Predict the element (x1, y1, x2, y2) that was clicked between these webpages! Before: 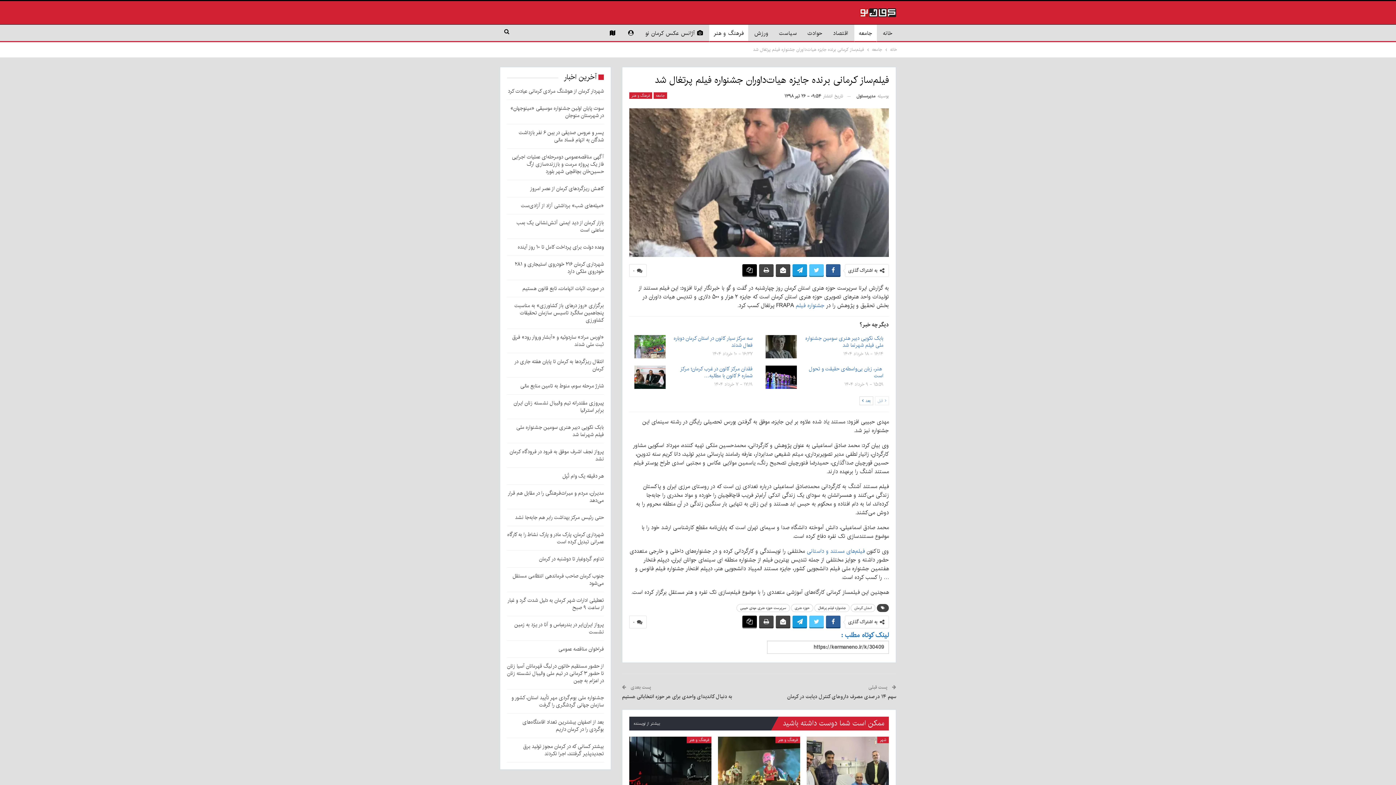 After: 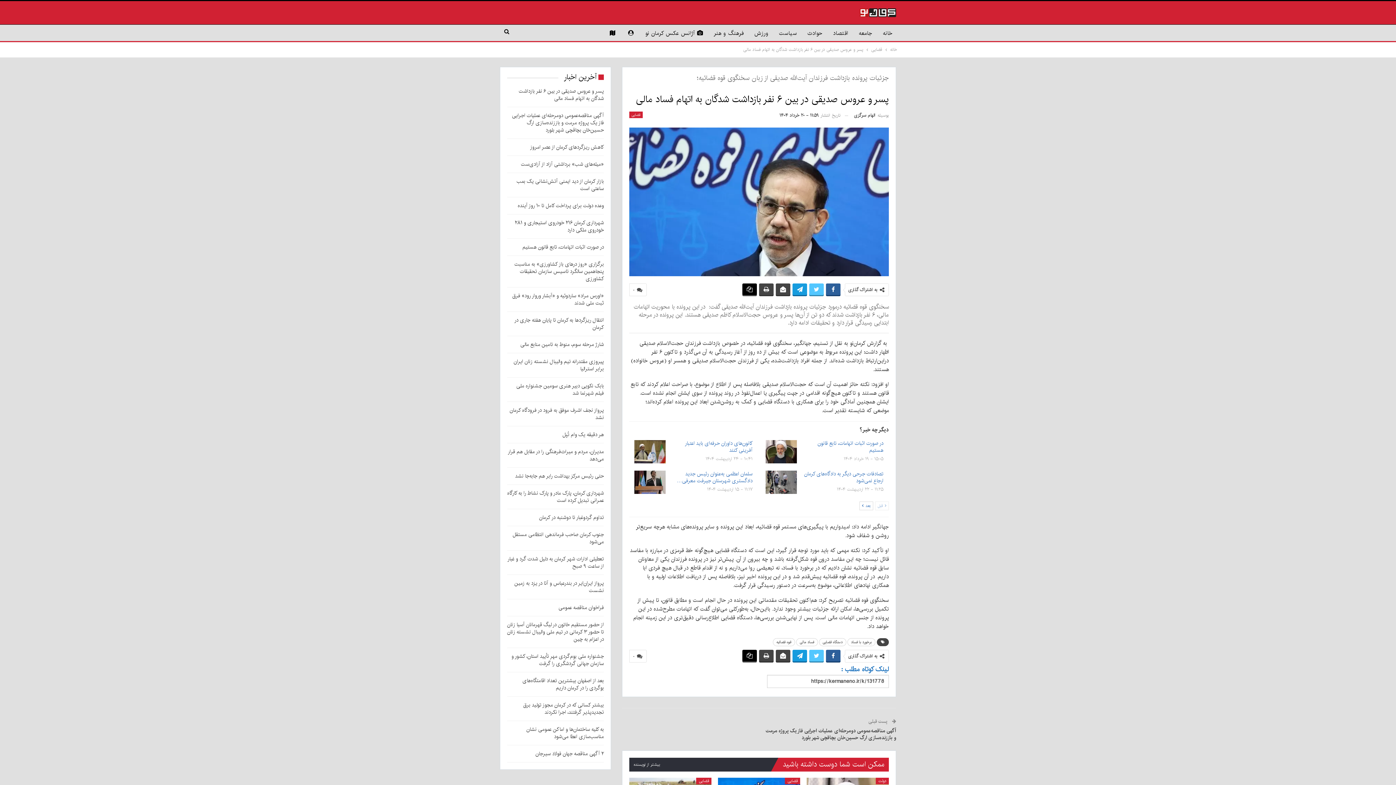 Action: label: پسر و عروس صدیقی در بین ۶ نفر بازداشت شدگان به اتهام فساد مالی bbox: (518, 128, 604, 144)